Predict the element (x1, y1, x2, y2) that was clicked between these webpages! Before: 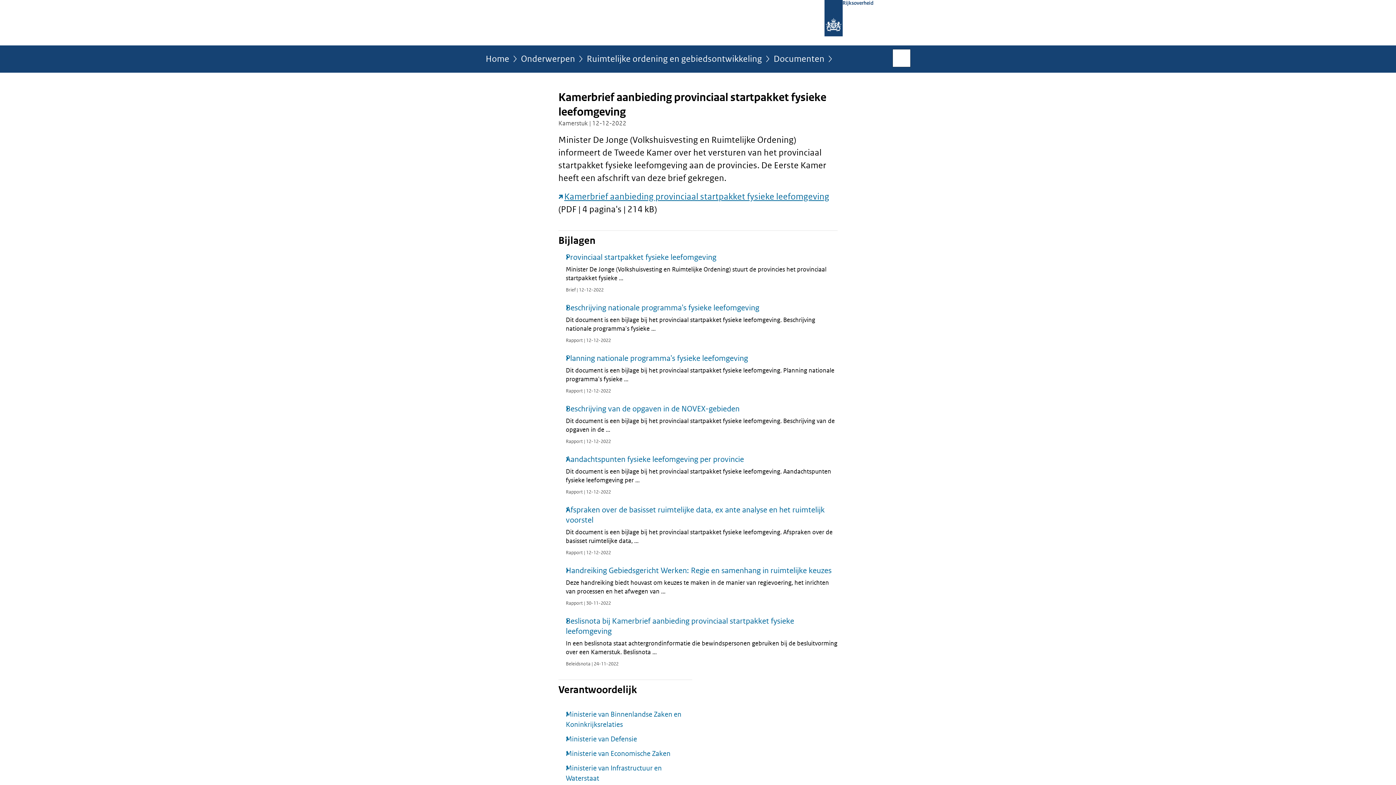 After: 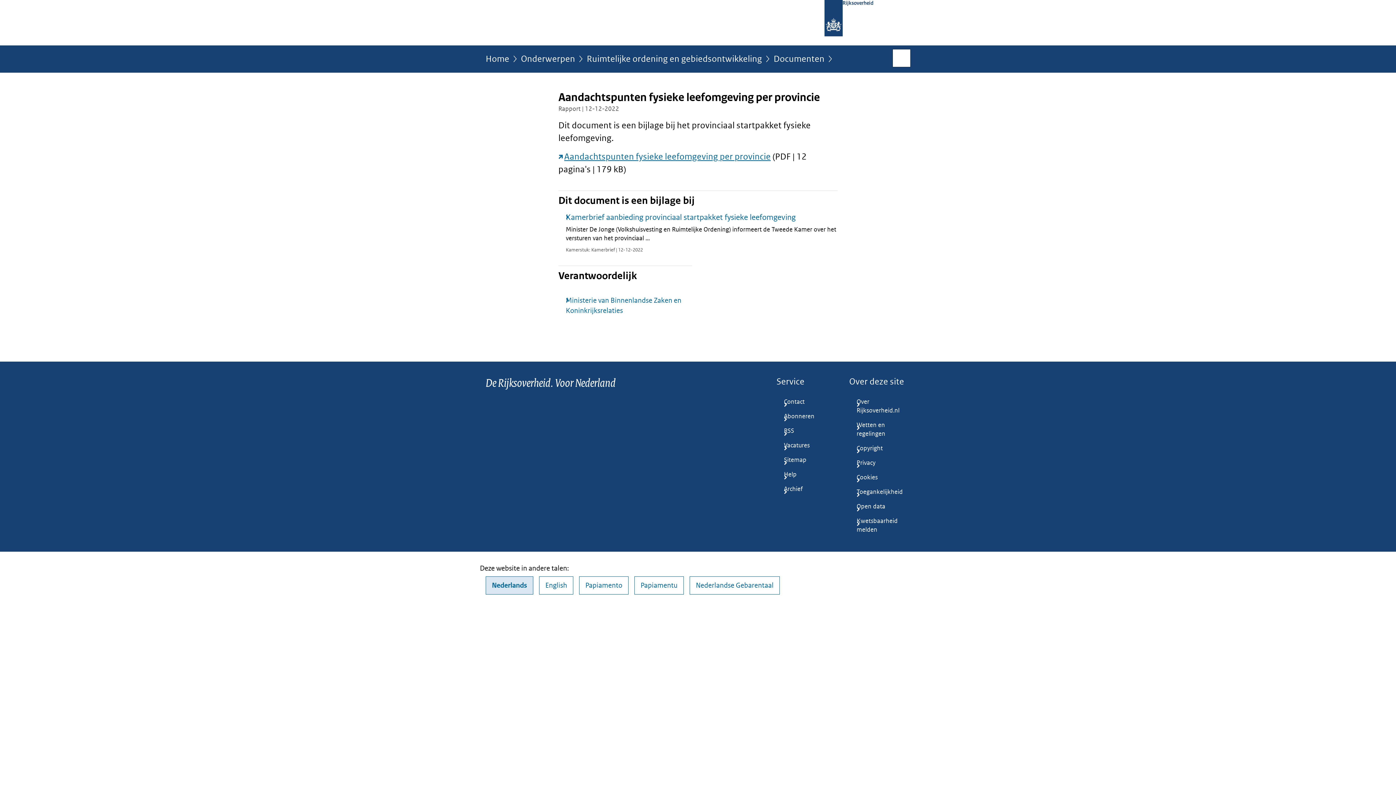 Action: label: Aandachtspunten fysieke leefomgeving per provincie

Dit document is een bijlage bij het provinciaal startpakket fysieke leefomgeving. Aandachtspunten fysieke leefomgeving per ...

Rapport | 12-12-2022 bbox: (558, 454, 837, 496)